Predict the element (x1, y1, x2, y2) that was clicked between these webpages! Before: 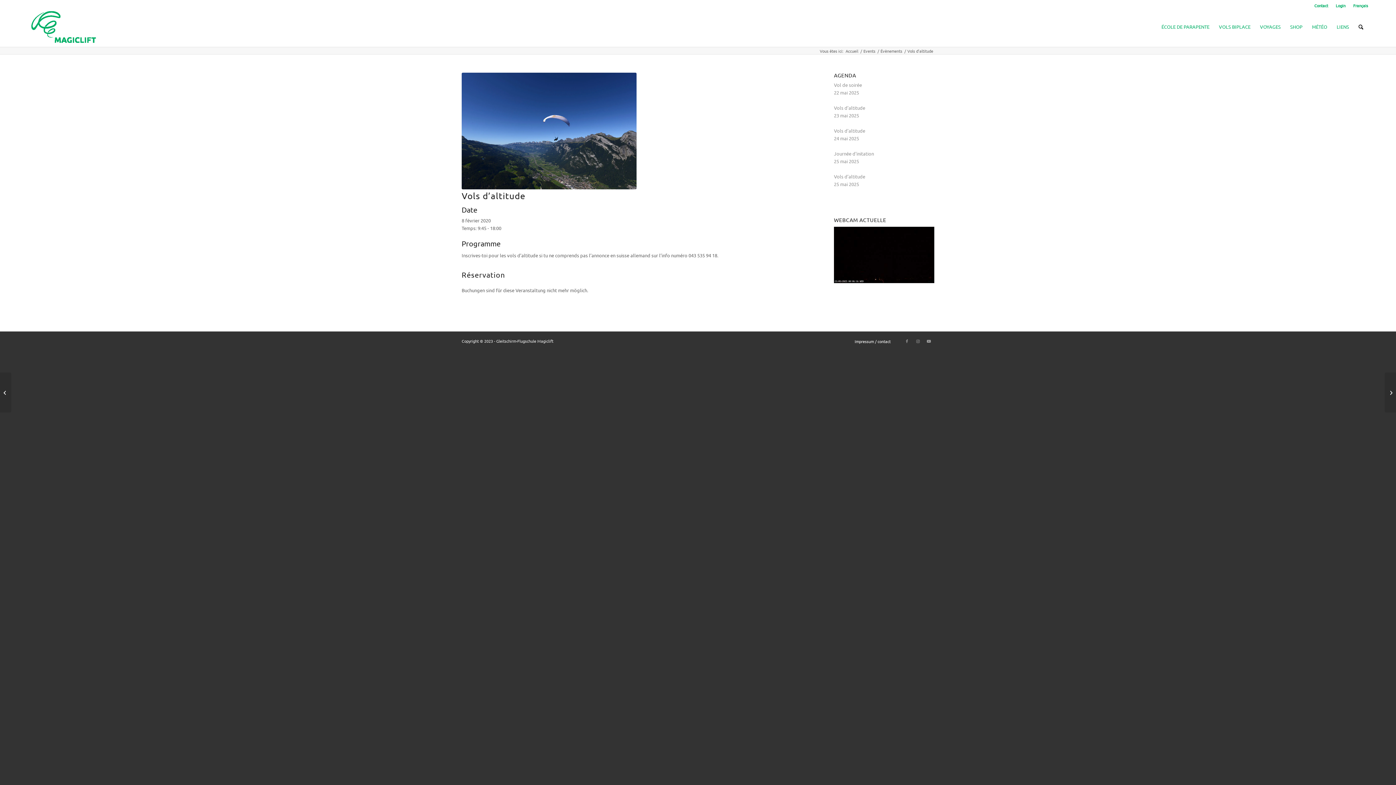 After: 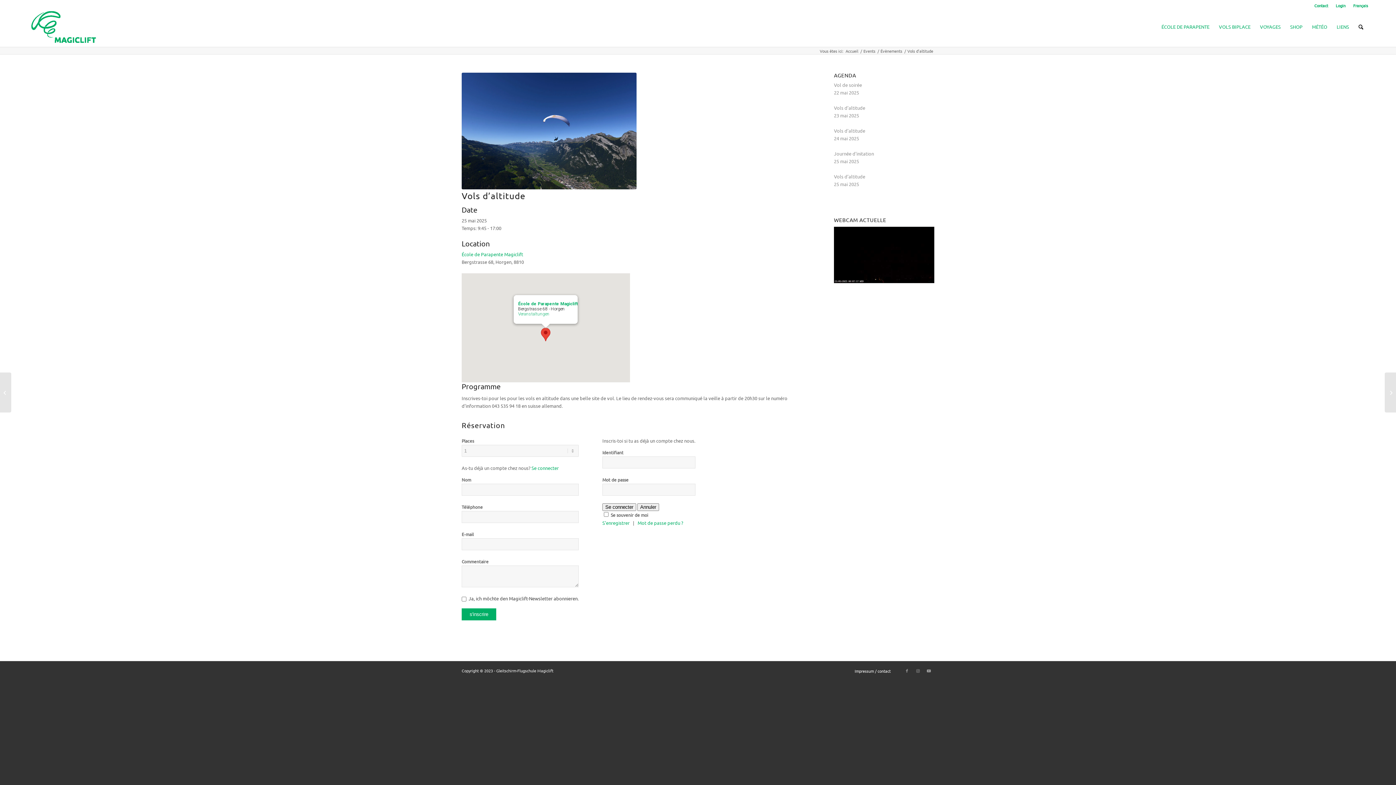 Action: bbox: (834, 173, 865, 179) label: Vols d’altitude